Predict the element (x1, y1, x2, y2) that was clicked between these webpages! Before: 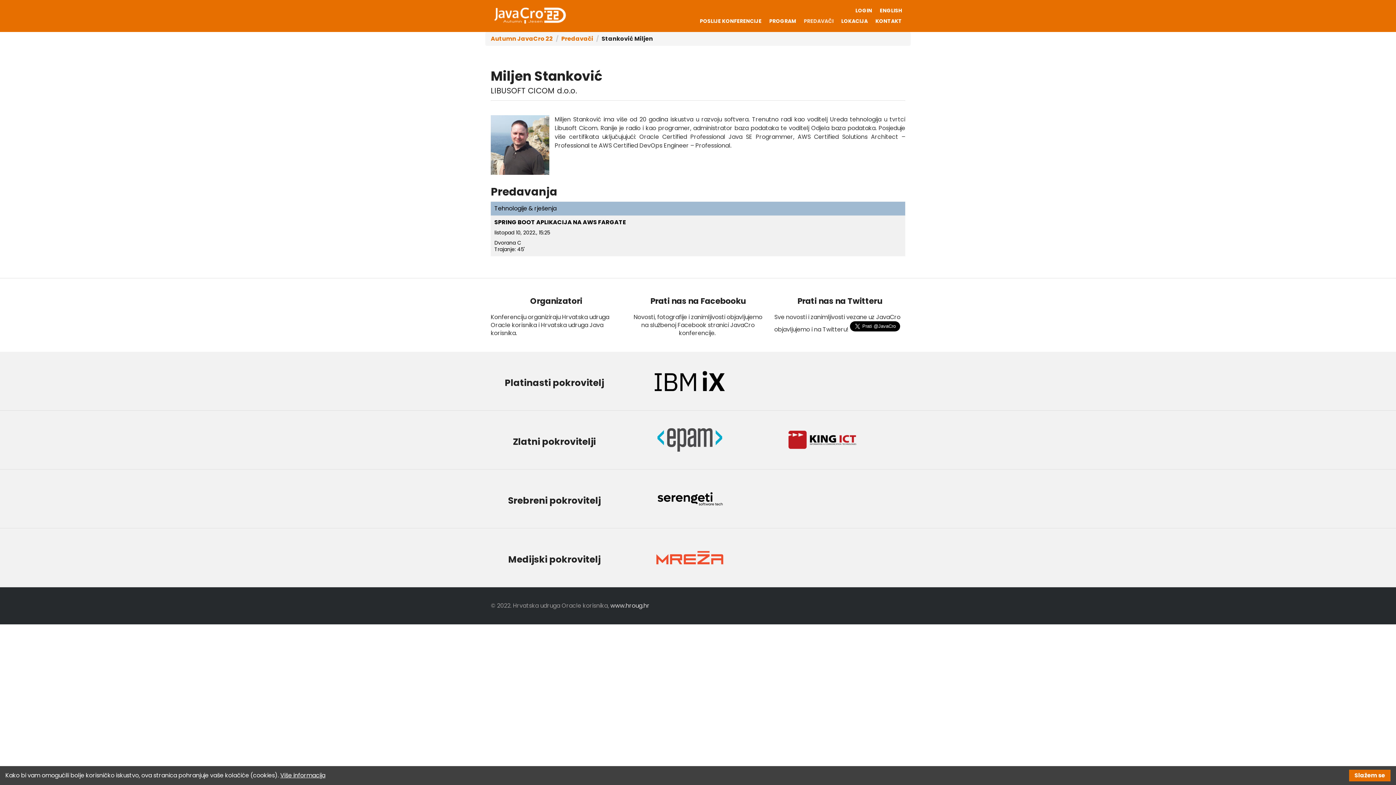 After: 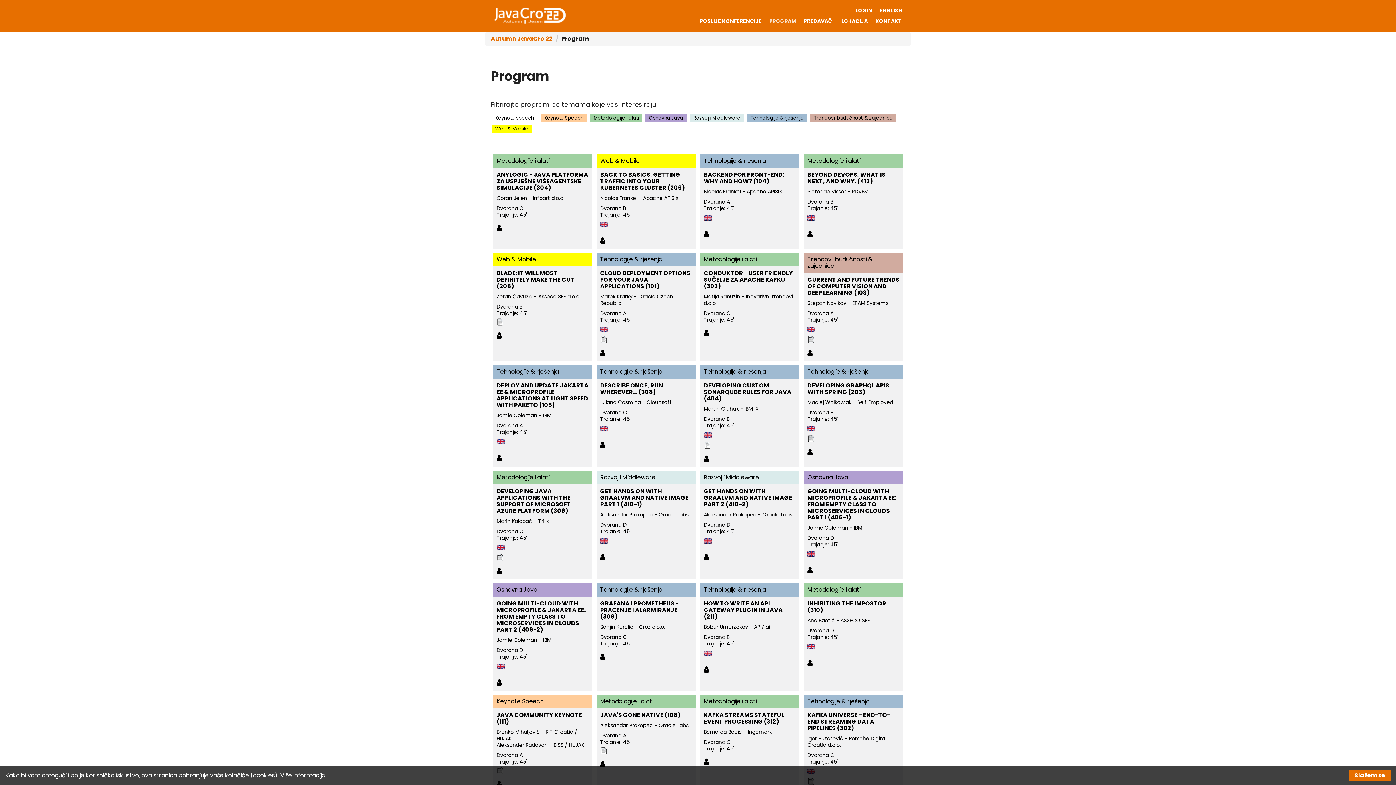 Action: bbox: (766, 17, 799, 24) label: PROGRAM